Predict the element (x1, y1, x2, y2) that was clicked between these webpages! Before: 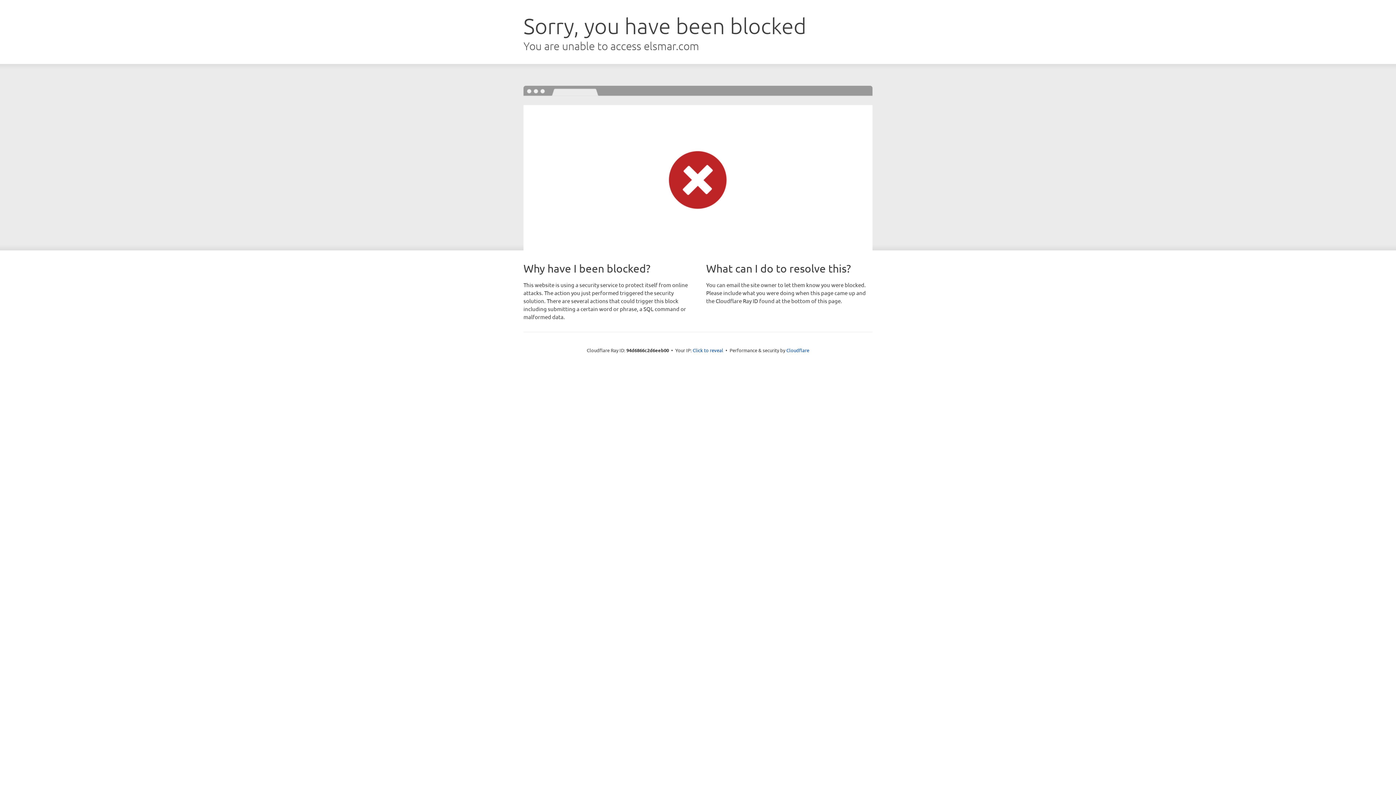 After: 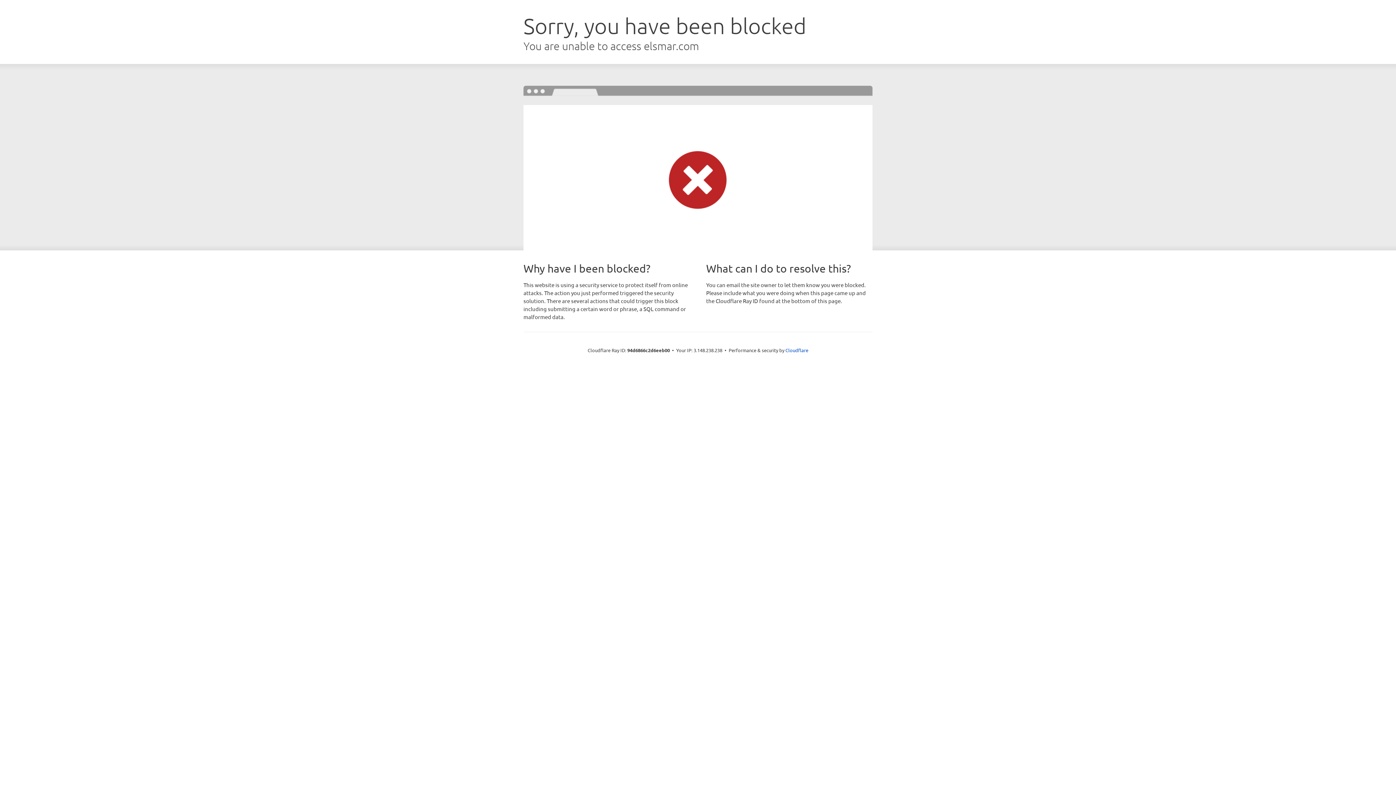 Action: label: Click to reveal bbox: (692, 346, 723, 353)